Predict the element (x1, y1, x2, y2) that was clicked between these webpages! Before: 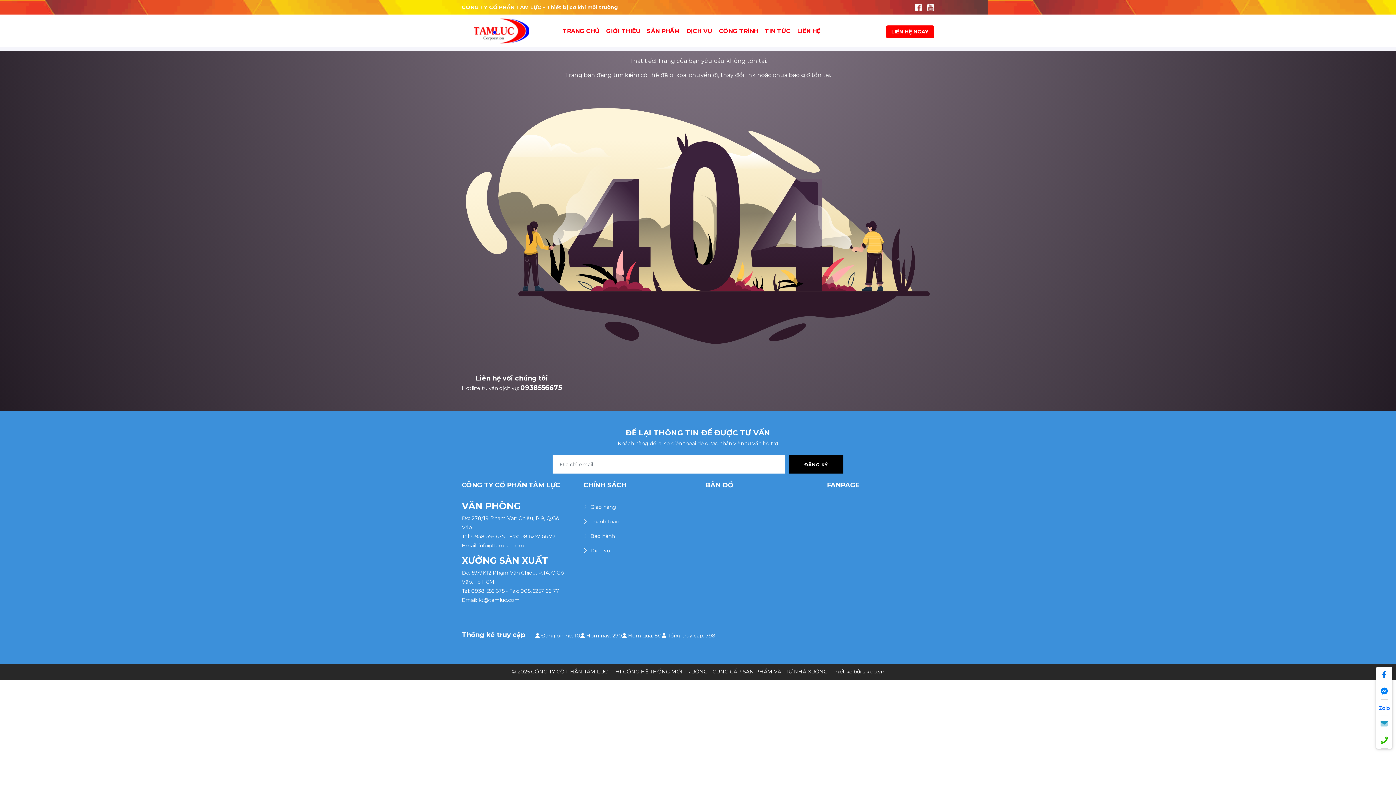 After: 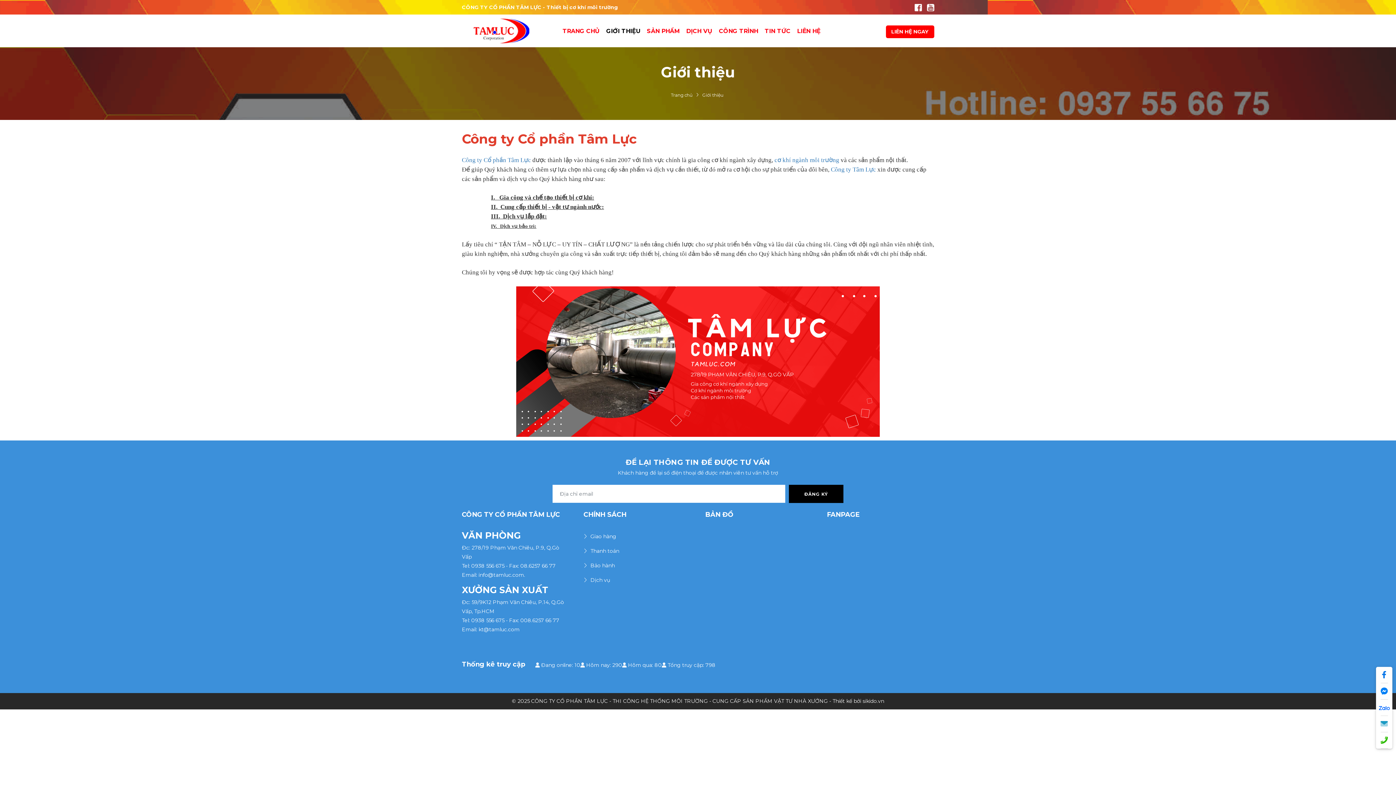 Action: bbox: (603, 23, 643, 38) label: GIỚI THIỆU